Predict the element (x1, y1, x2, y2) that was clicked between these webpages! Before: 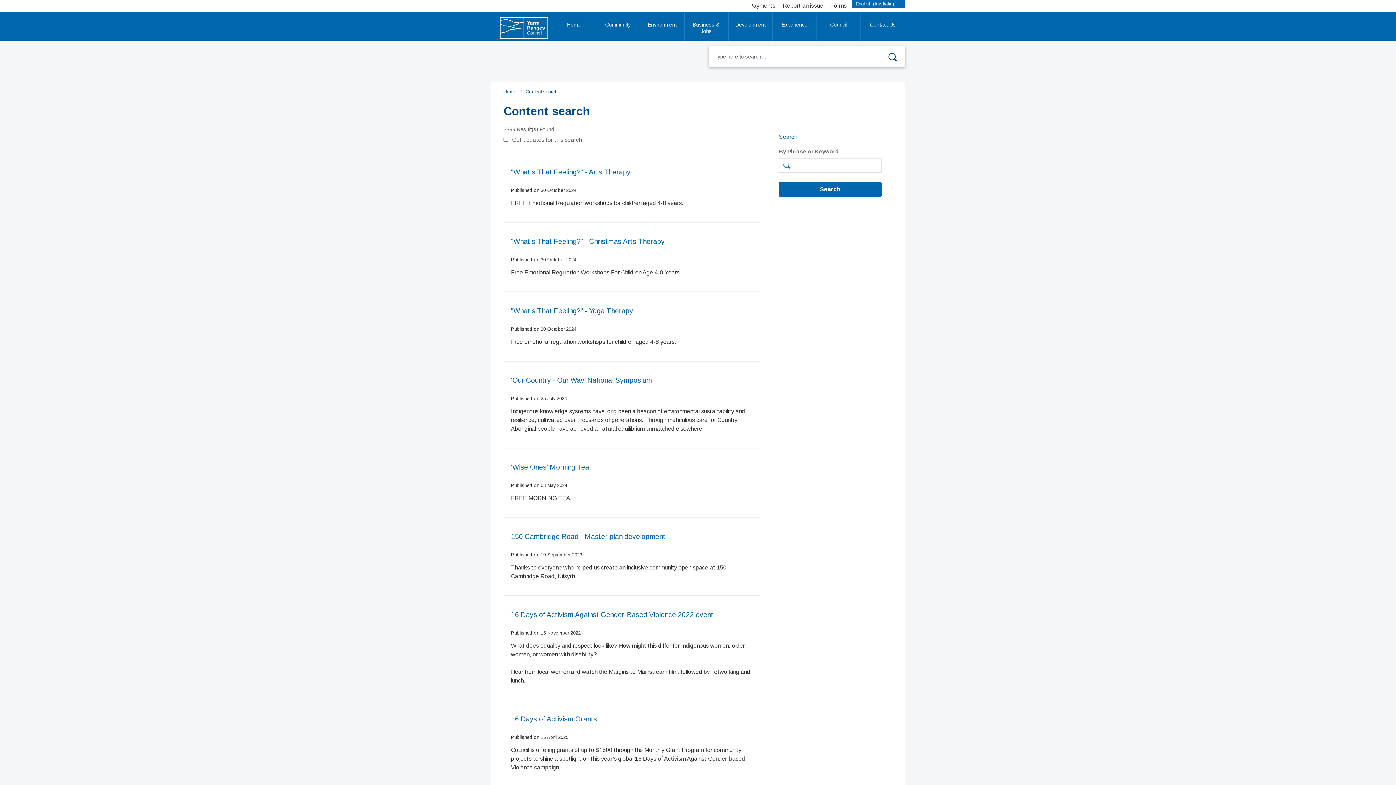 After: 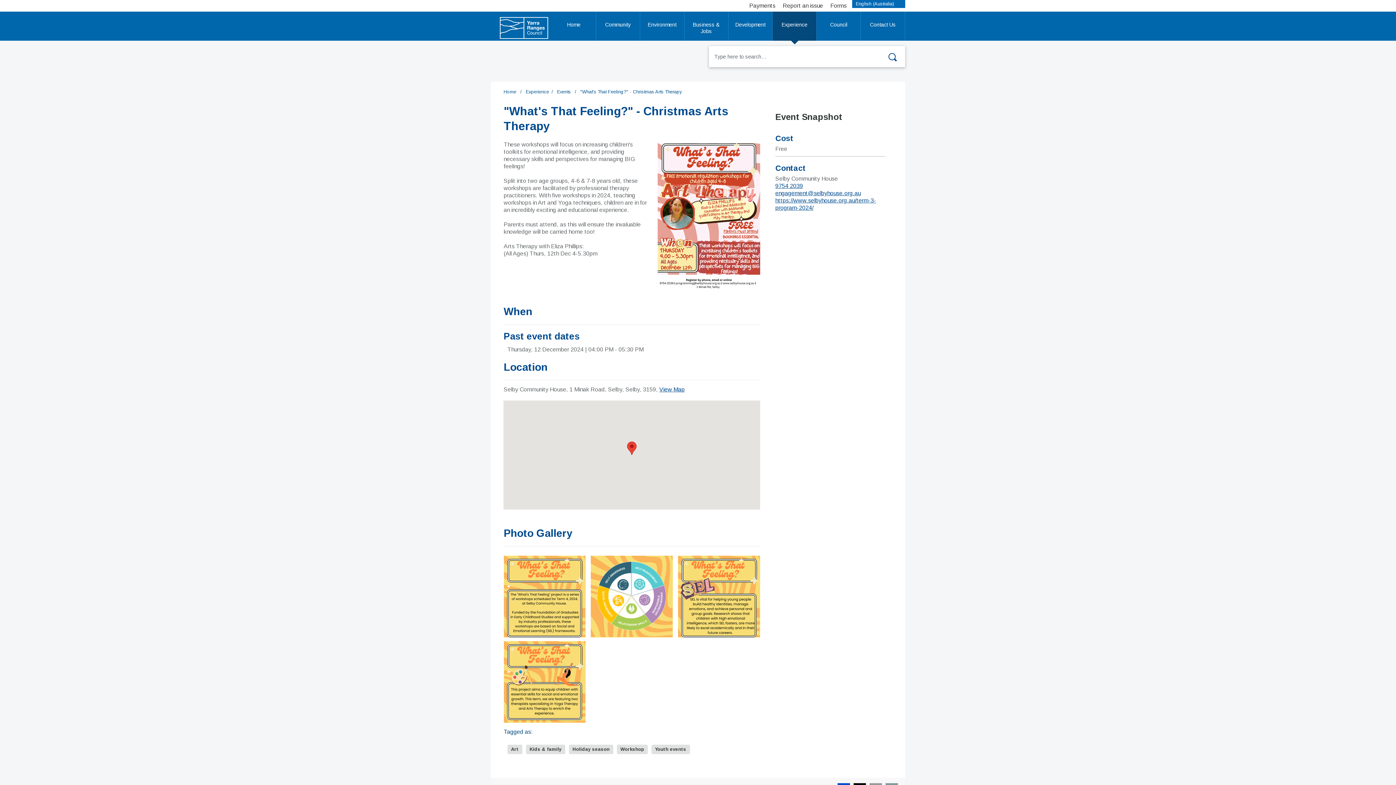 Action: bbox: (503, 222, 760, 288) label: "What's That Feeling?" - Christmas Arts Therapy

Published on 30 October 2024

Free Emotional Regulation Workshops For Children Age 4-8 Years.